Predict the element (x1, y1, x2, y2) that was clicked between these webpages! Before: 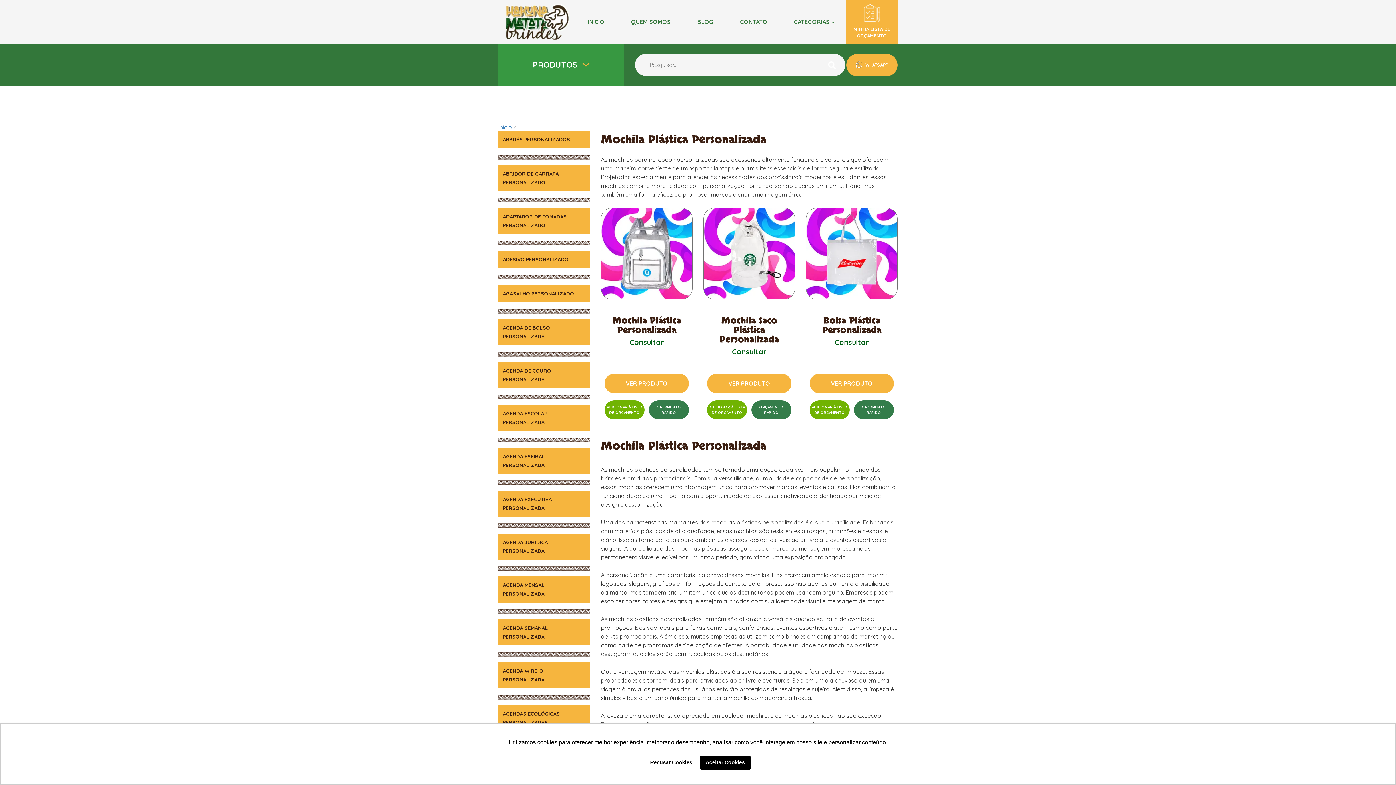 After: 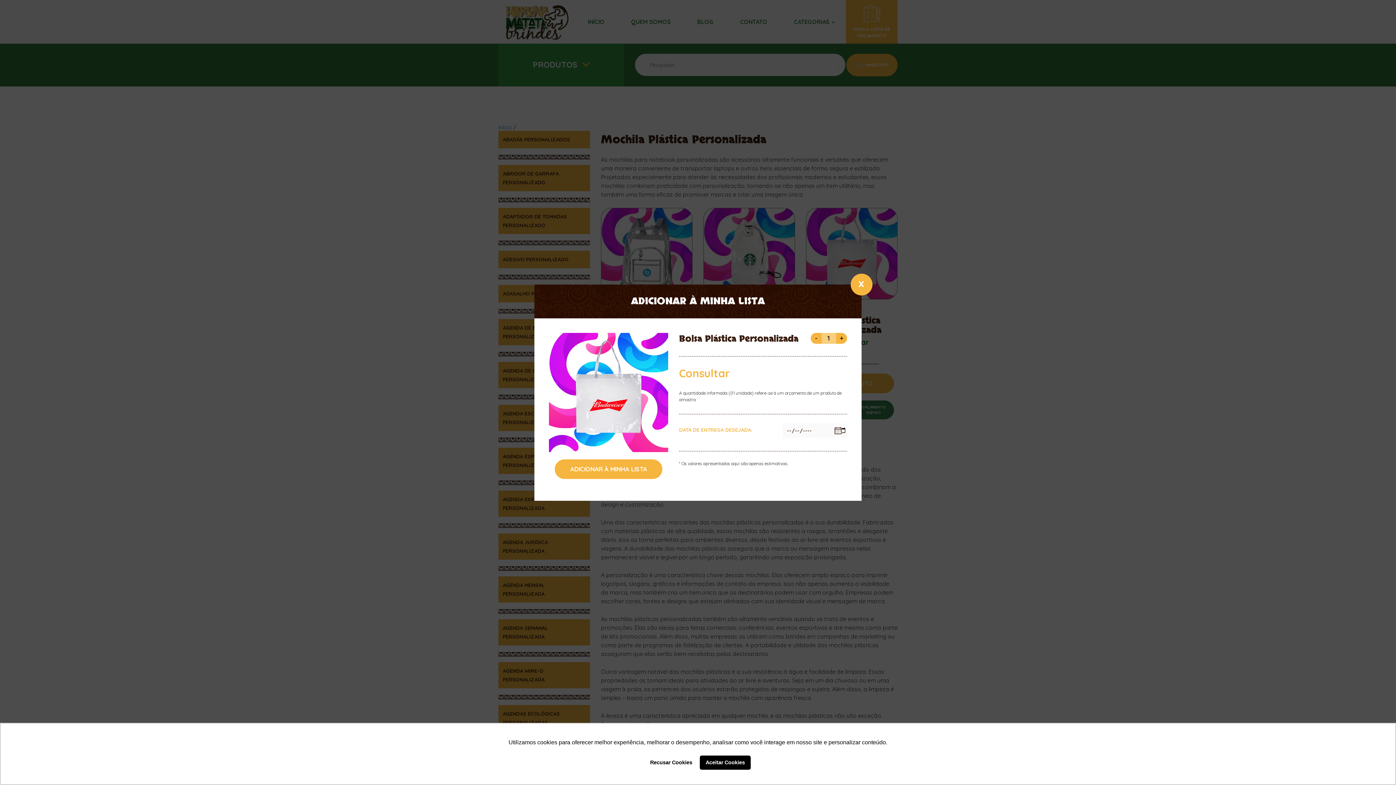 Action: label: ADICIONAR À LISTA
DE ORÇAMENTO bbox: (809, 400, 849, 419)